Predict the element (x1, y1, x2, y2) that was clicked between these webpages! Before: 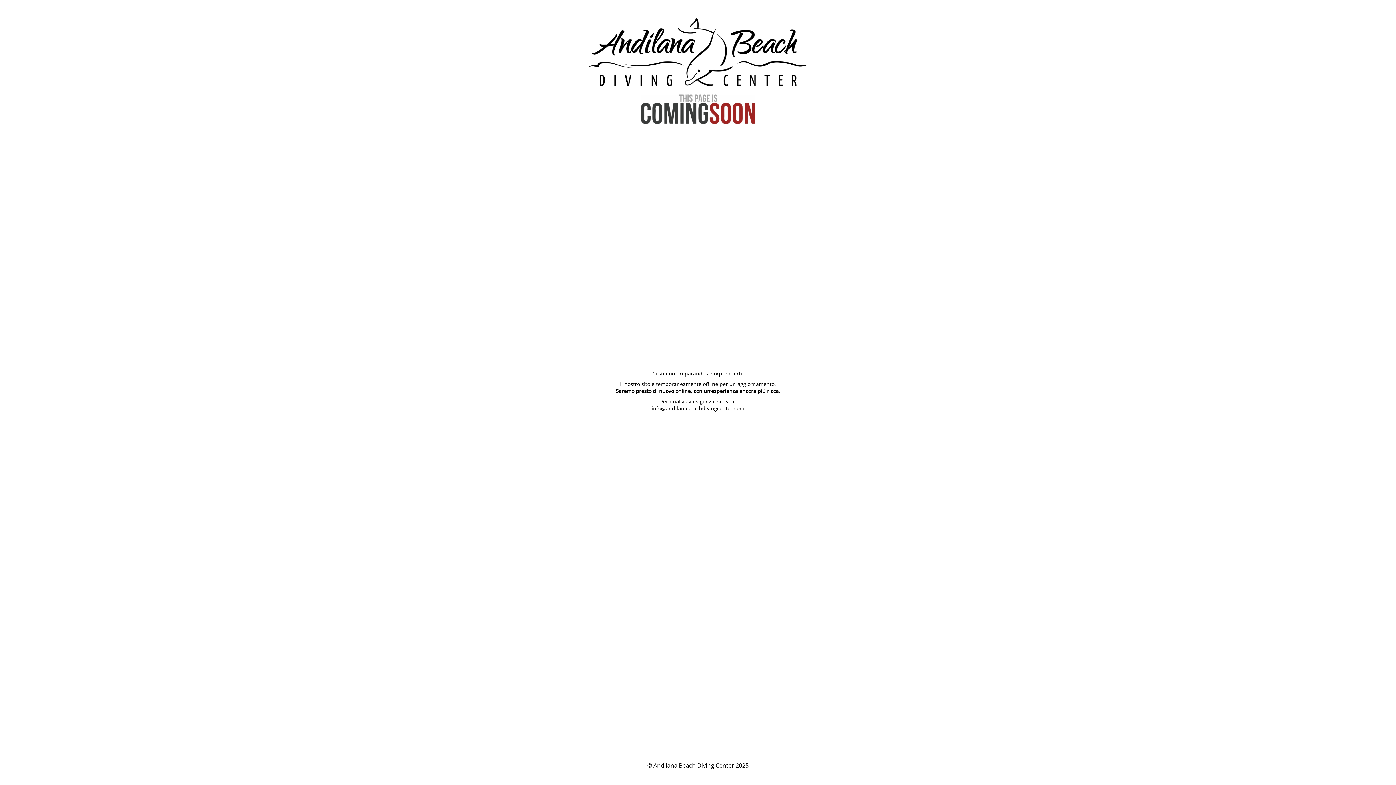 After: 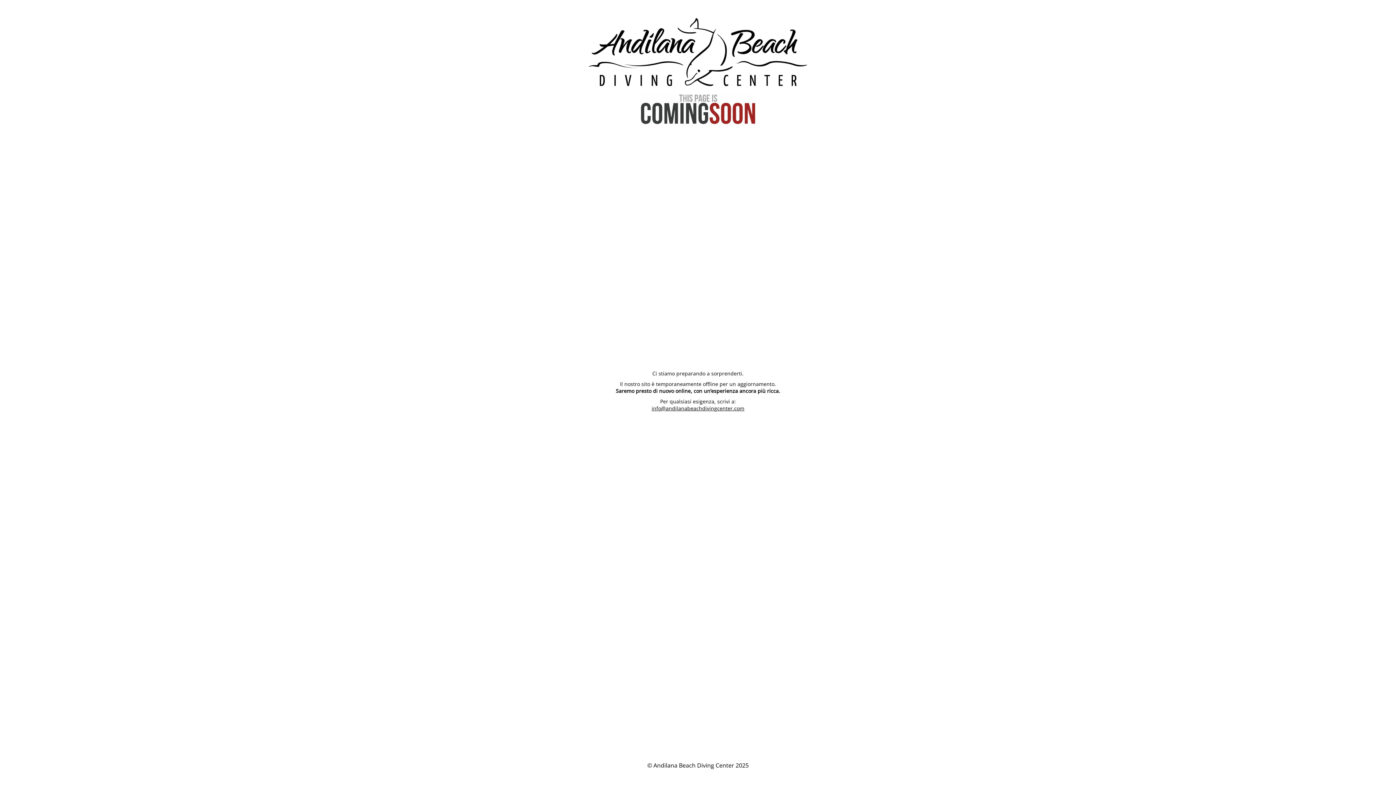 Action: bbox: (651, 404, 744, 411) label: info@andilanabeachdivingcenter.com